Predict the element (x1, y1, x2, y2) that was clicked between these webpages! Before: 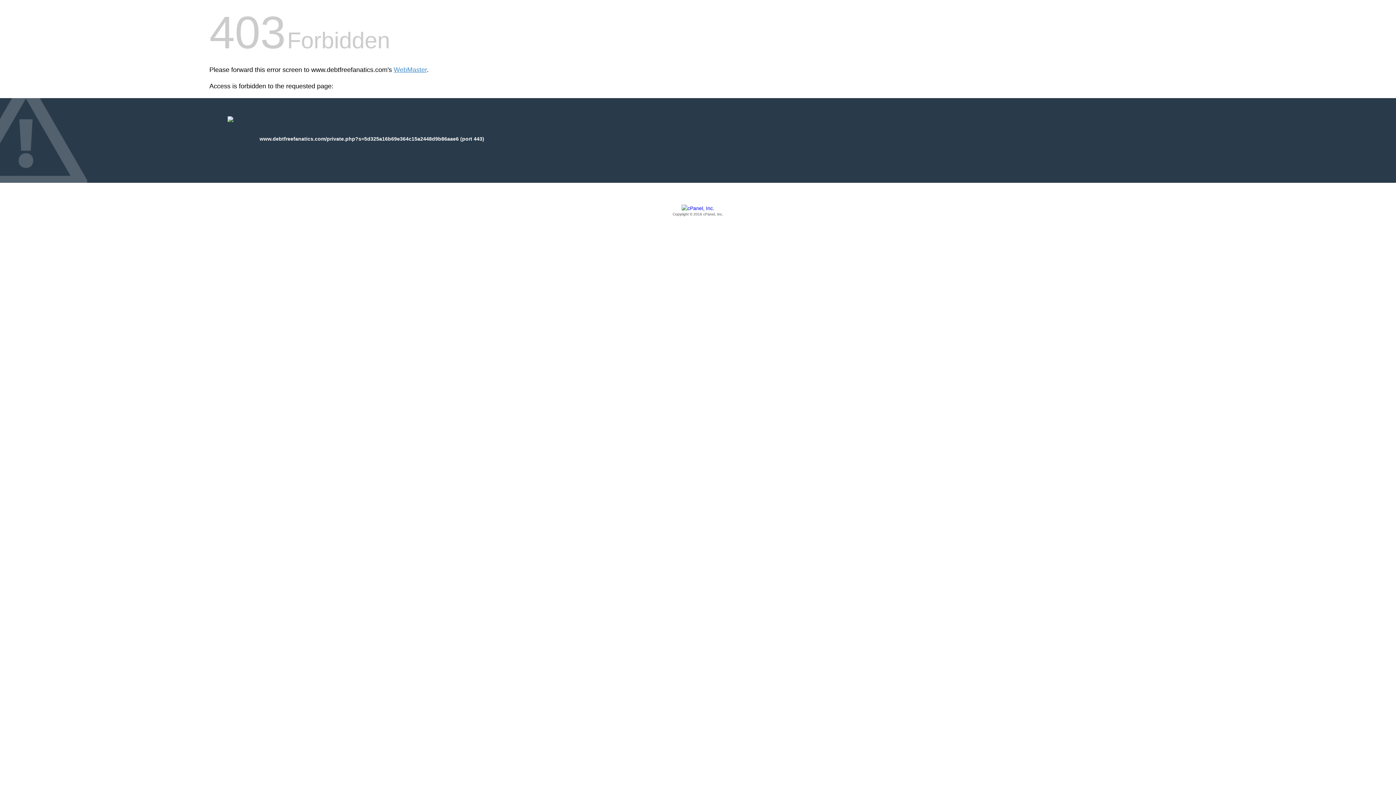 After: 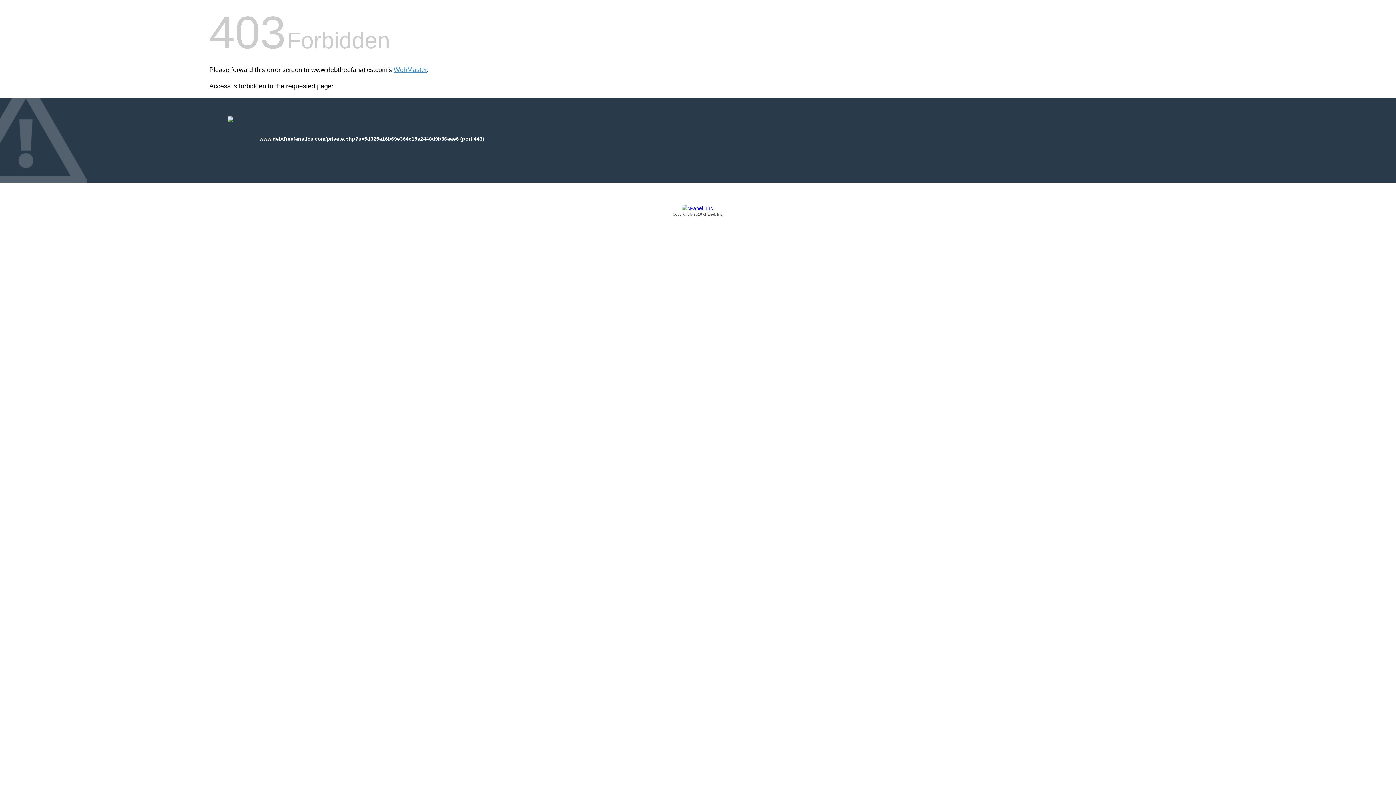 Action: bbox: (209, 205, 1186, 217) label: Copyright © 2016 cPanel, Inc.